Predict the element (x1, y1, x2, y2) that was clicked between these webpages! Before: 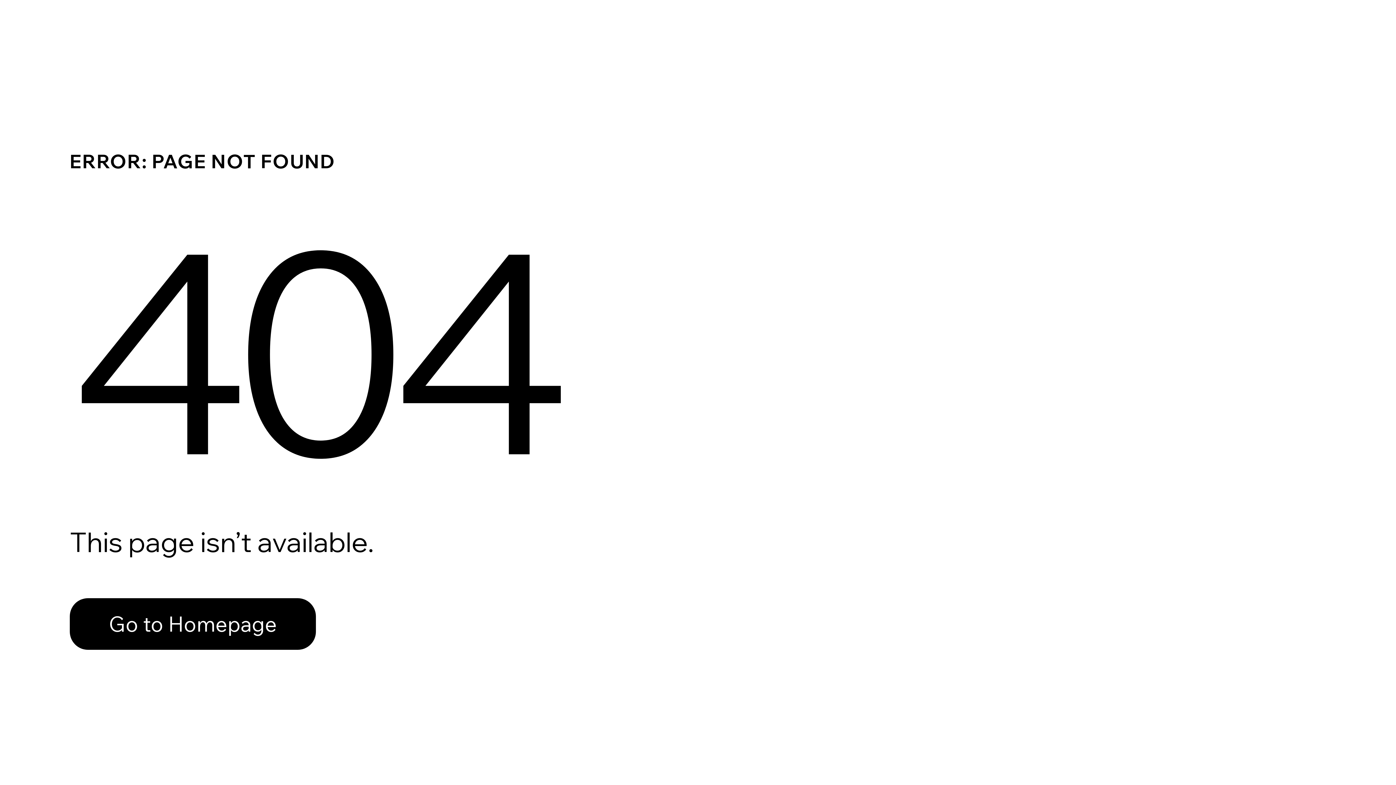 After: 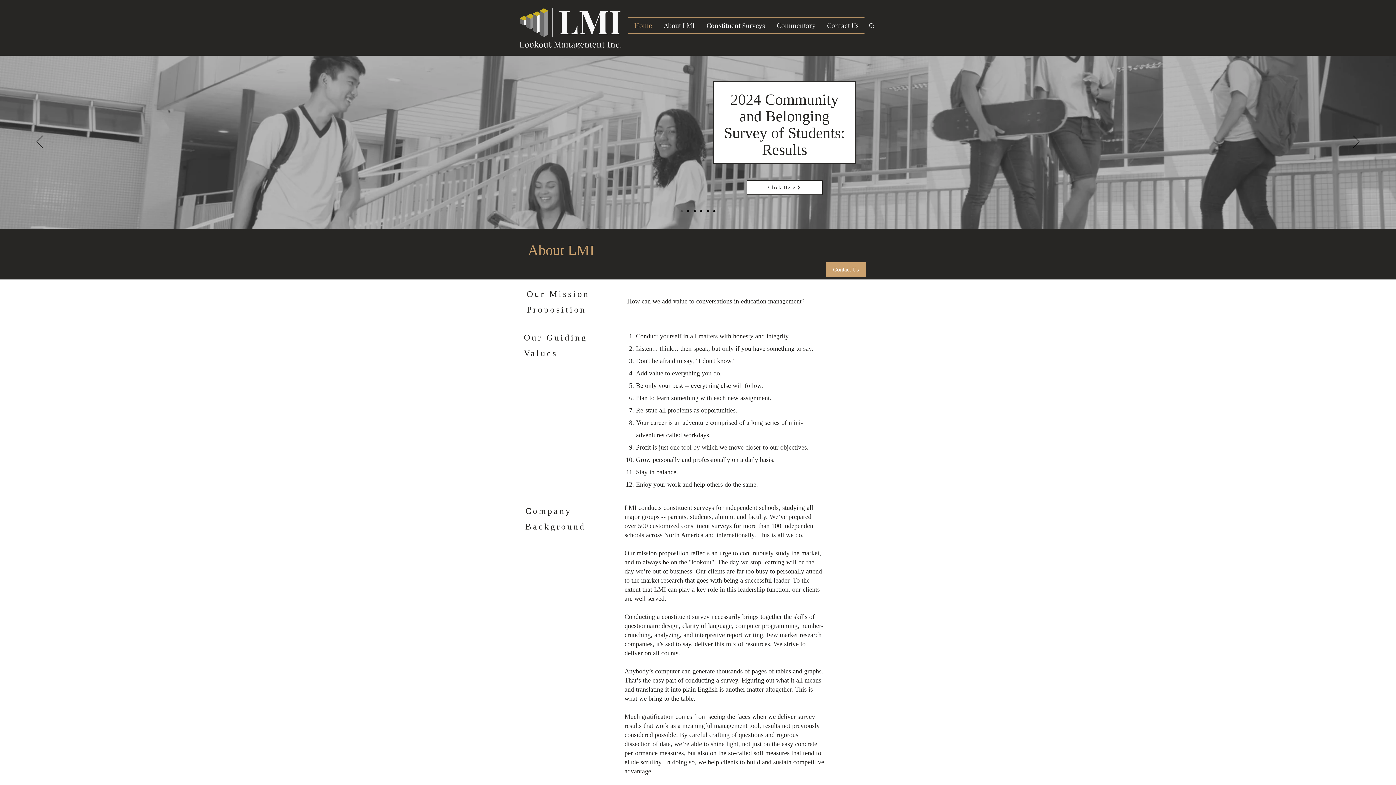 Action: label: Go to Homepage bbox: (69, 582, 768, 659)